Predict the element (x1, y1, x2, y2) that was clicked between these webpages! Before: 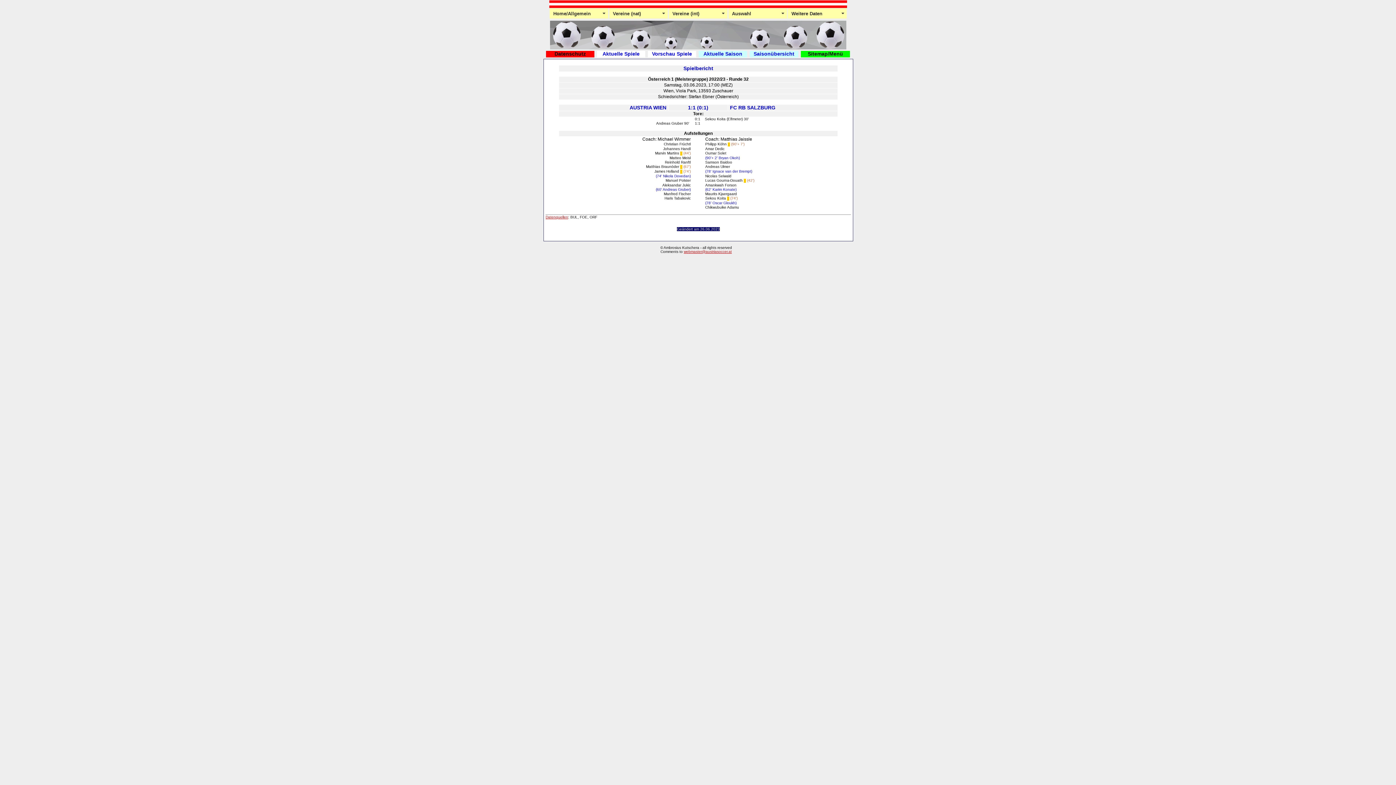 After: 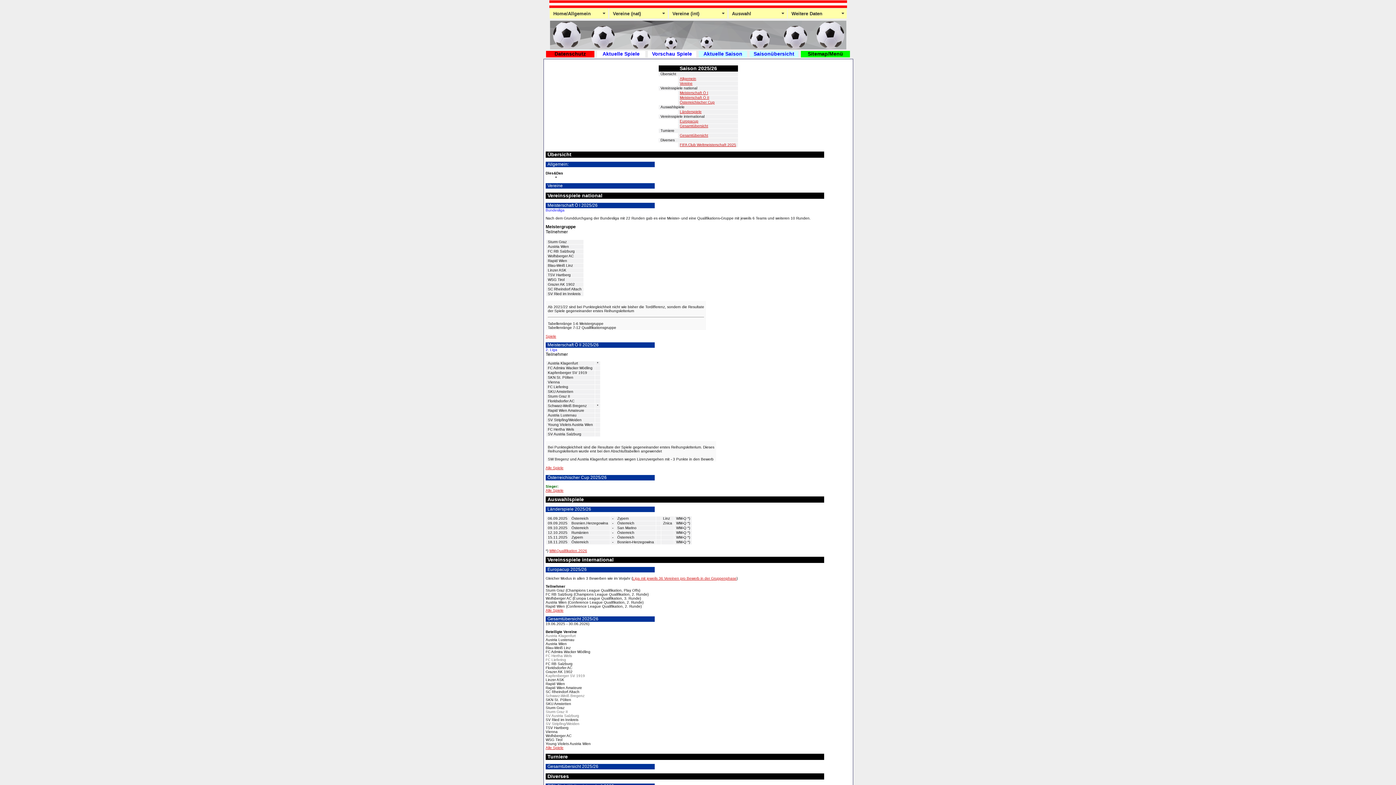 Action: label: Aktuelle Saison bbox: (703, 50, 742, 56)